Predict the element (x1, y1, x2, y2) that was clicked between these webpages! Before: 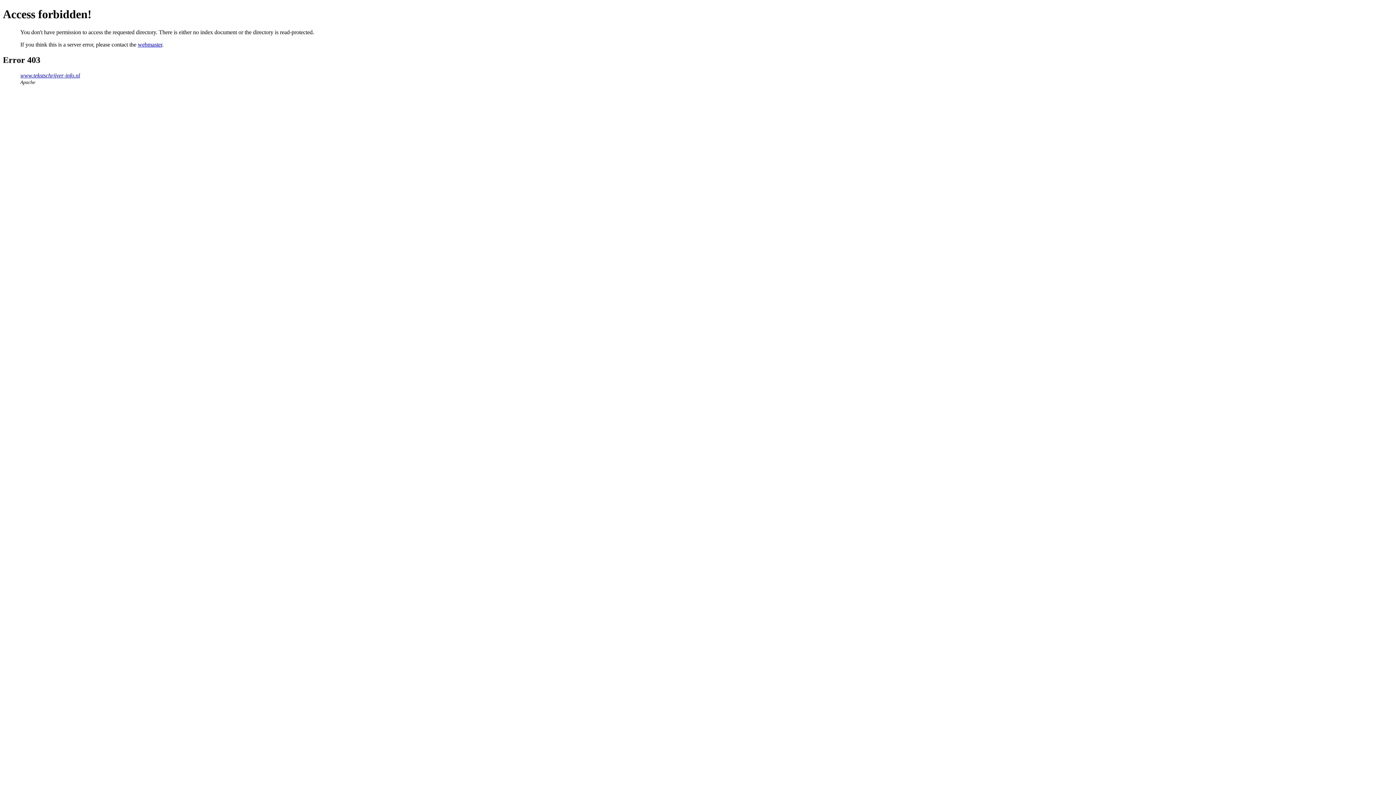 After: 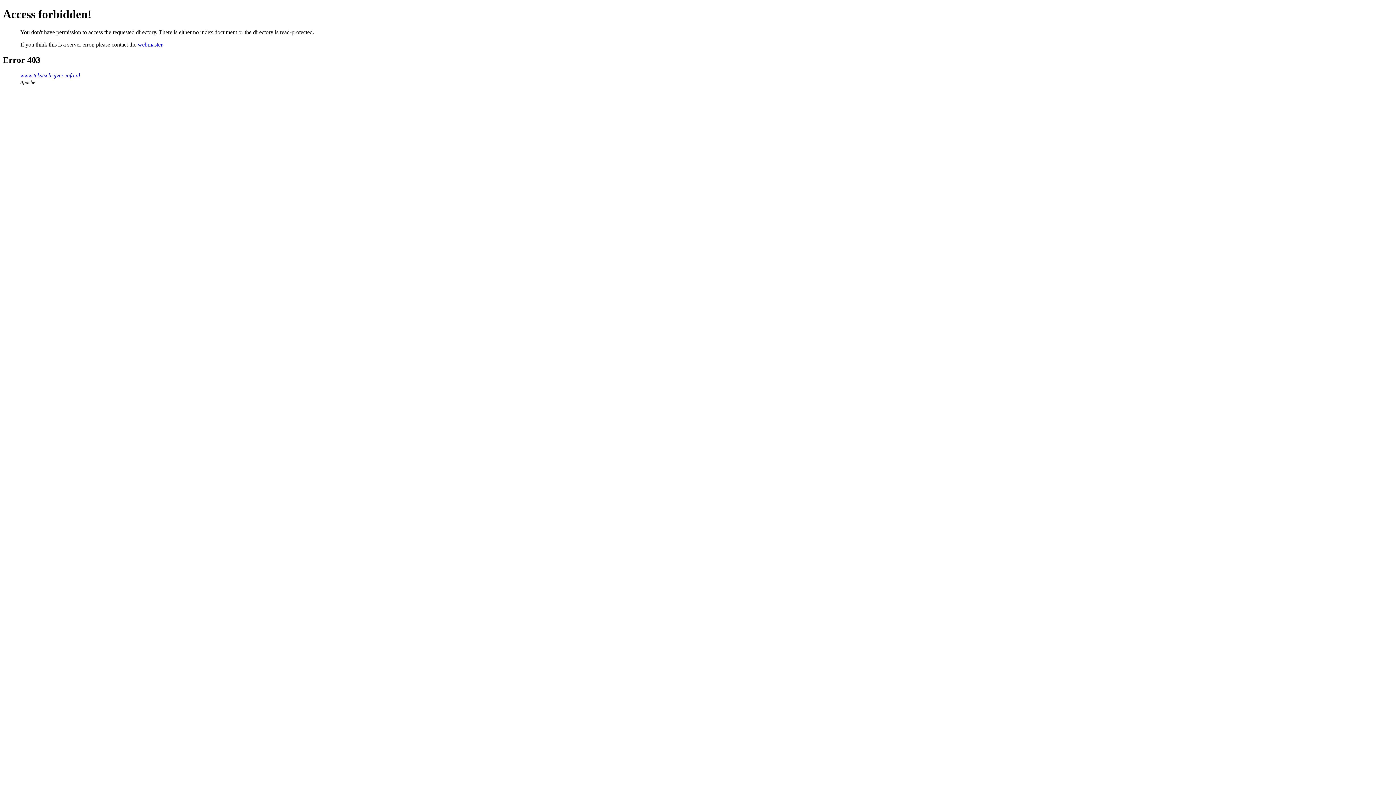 Action: bbox: (137, 41, 162, 47) label: webmaster